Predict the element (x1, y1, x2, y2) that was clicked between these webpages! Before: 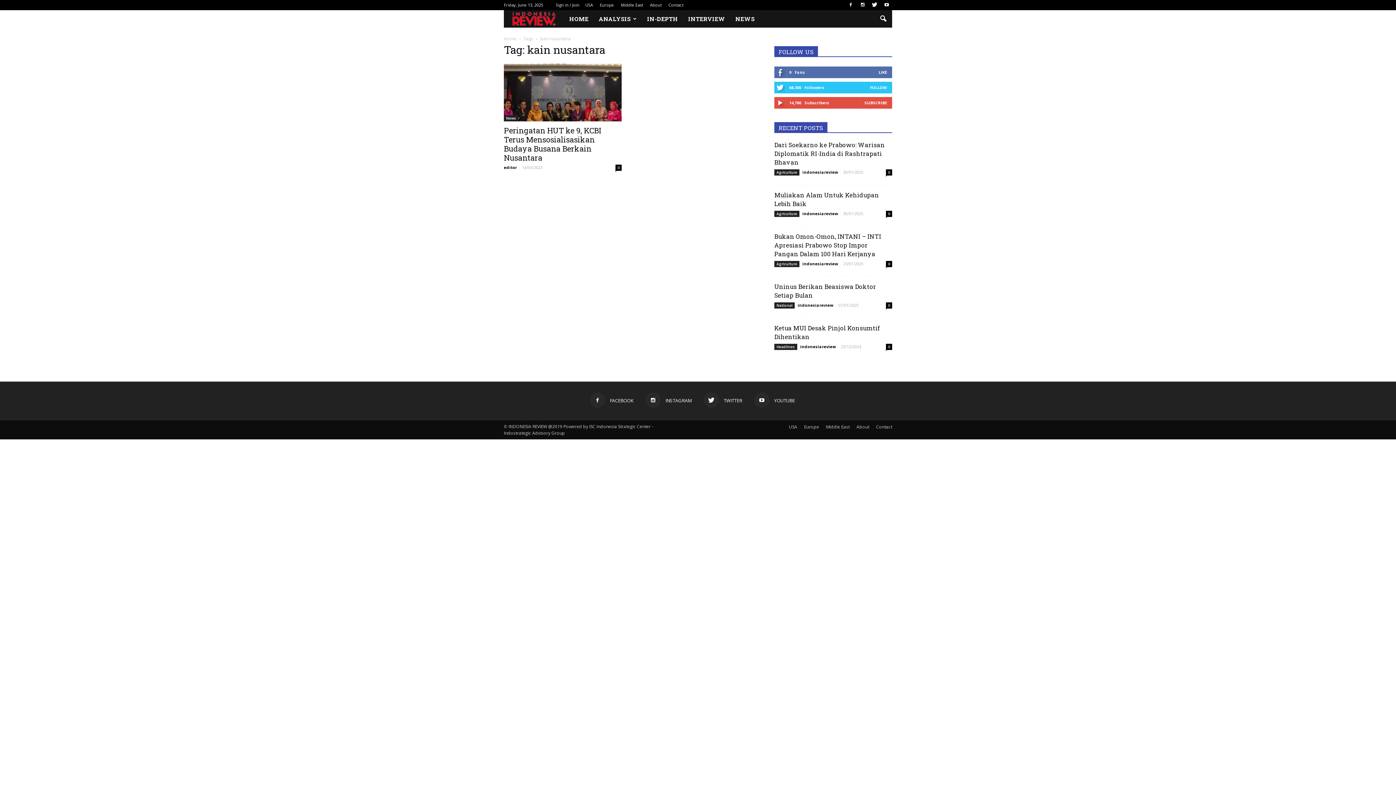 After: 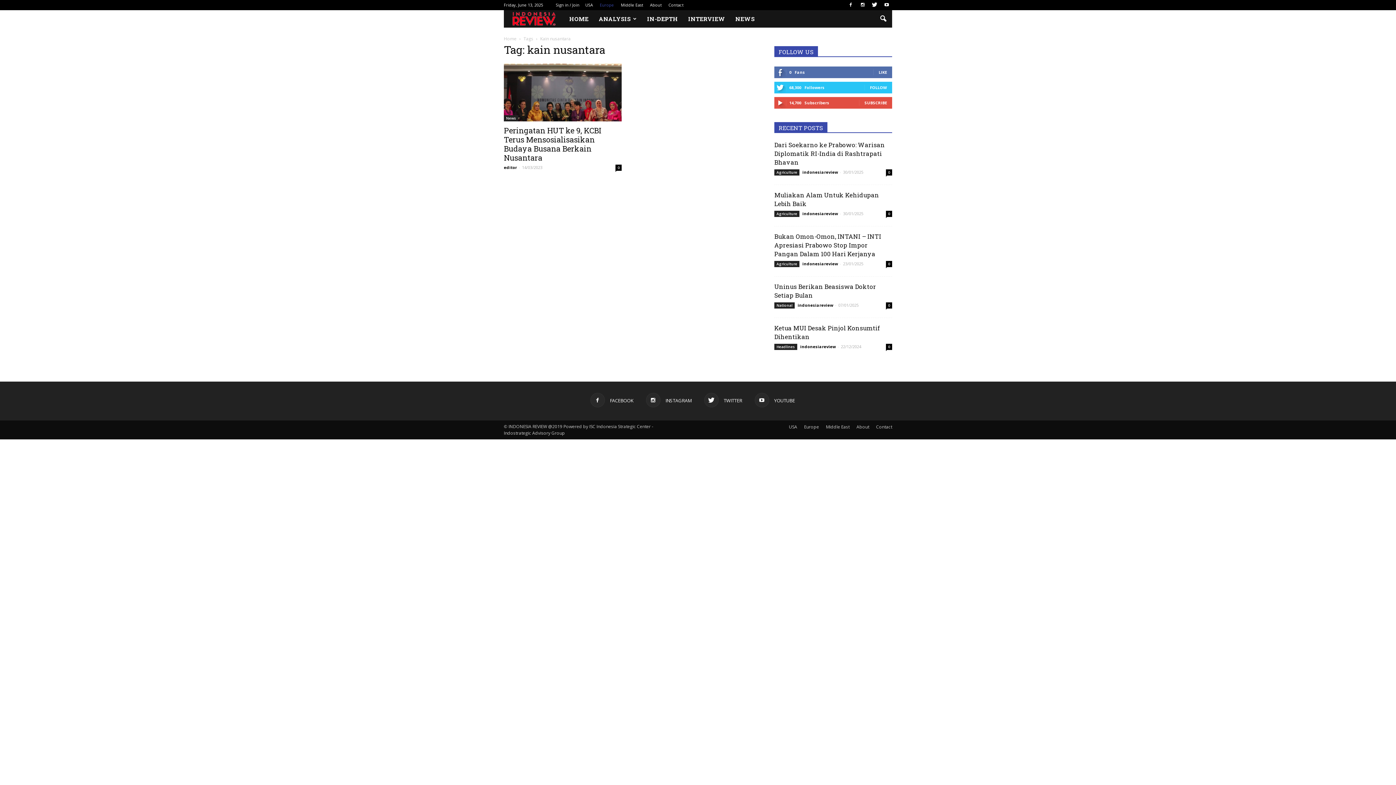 Action: bbox: (600, 2, 614, 7) label: Europe